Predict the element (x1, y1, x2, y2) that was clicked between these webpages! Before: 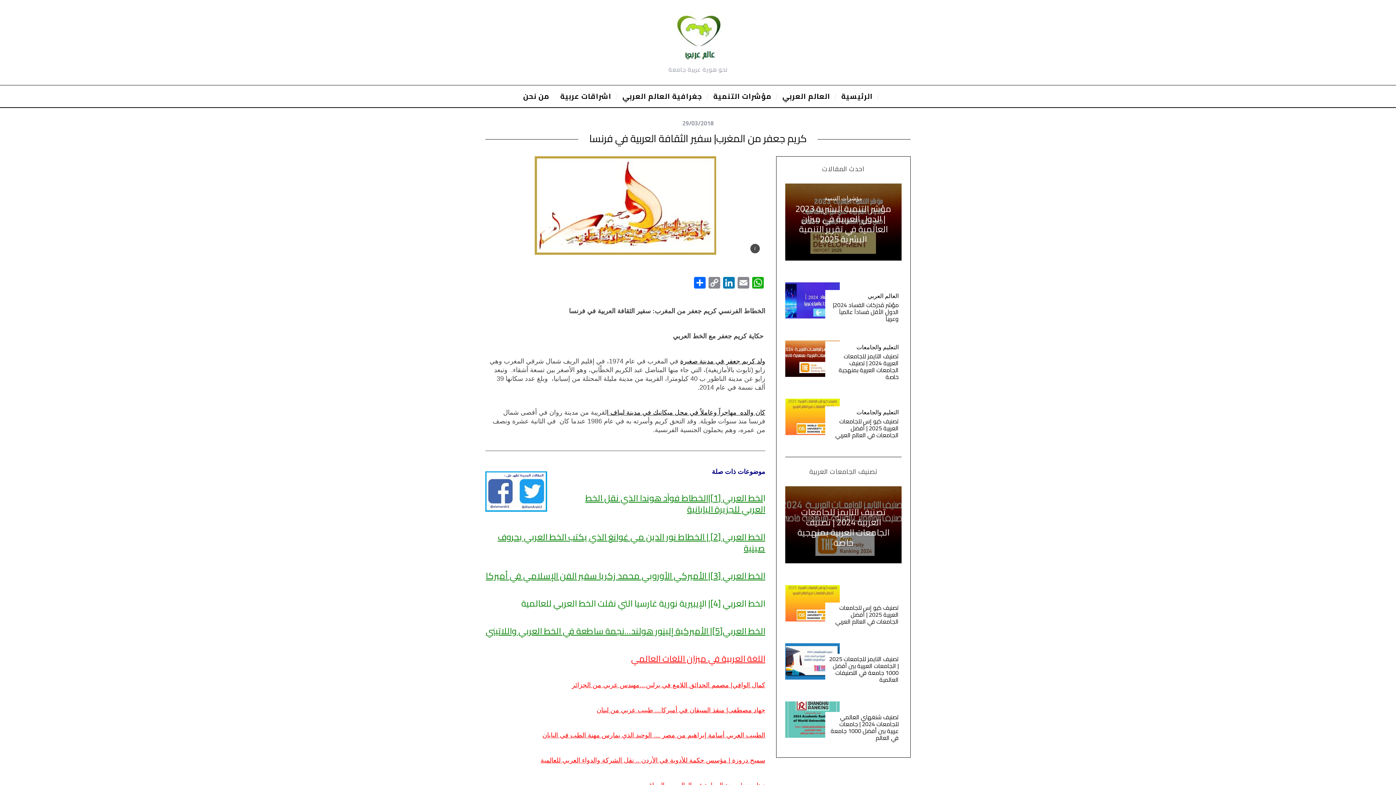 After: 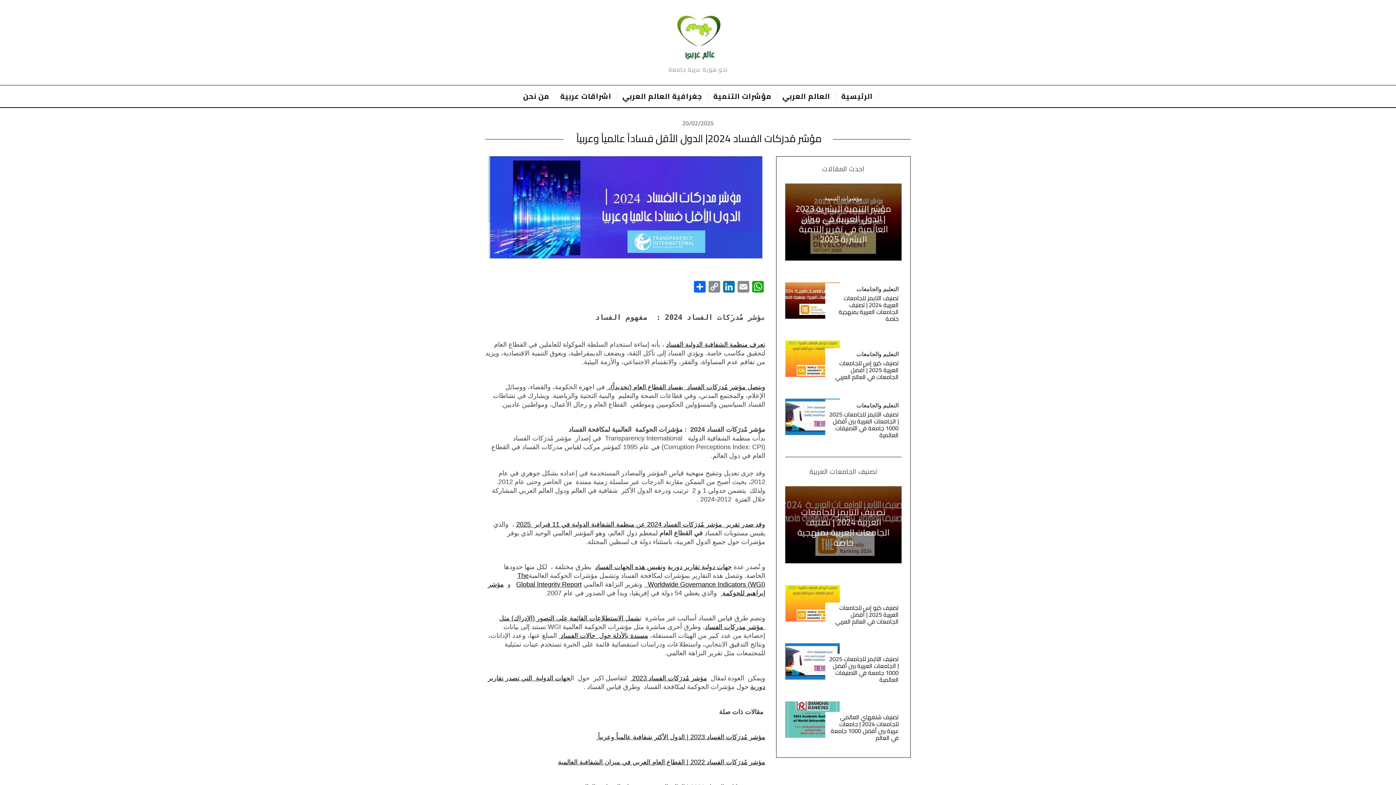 Action: bbox: (785, 282, 840, 318)